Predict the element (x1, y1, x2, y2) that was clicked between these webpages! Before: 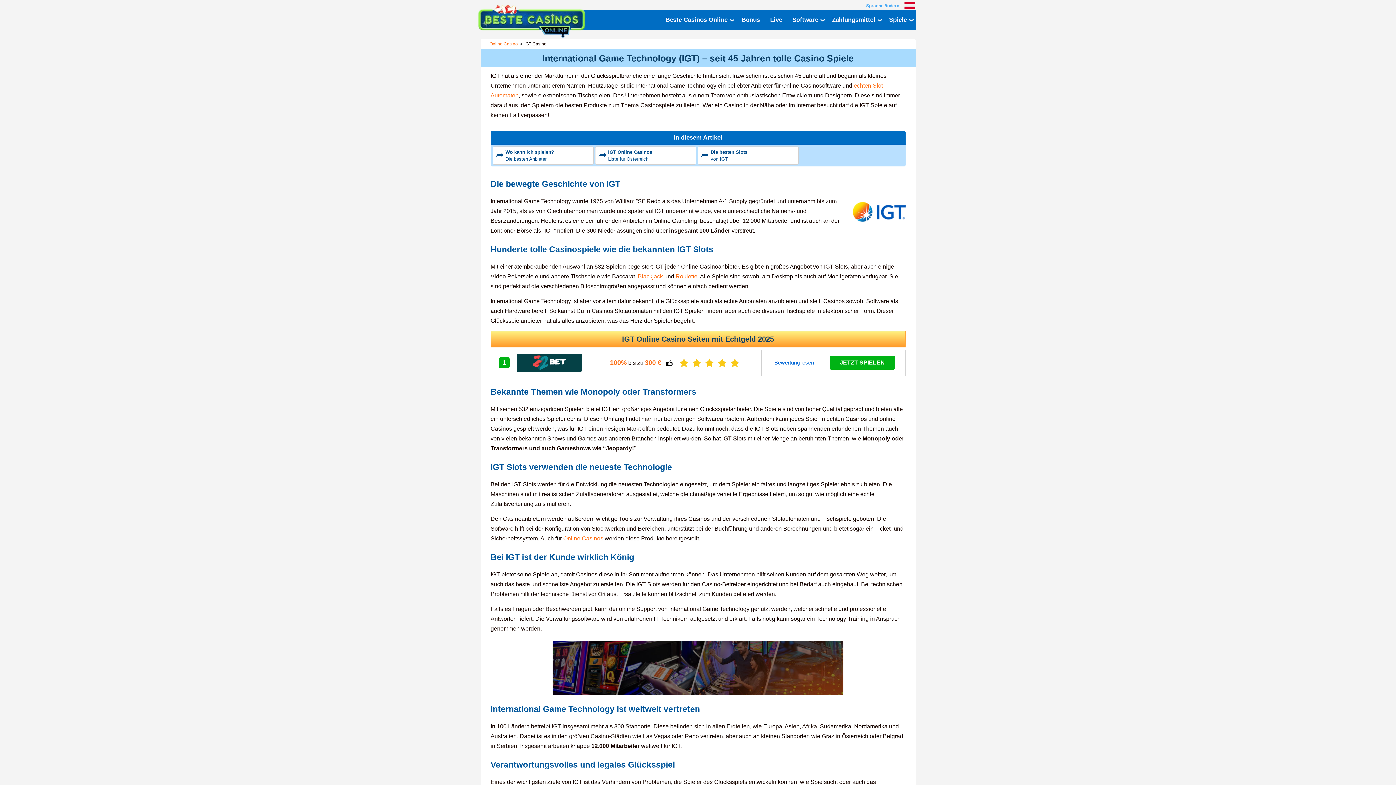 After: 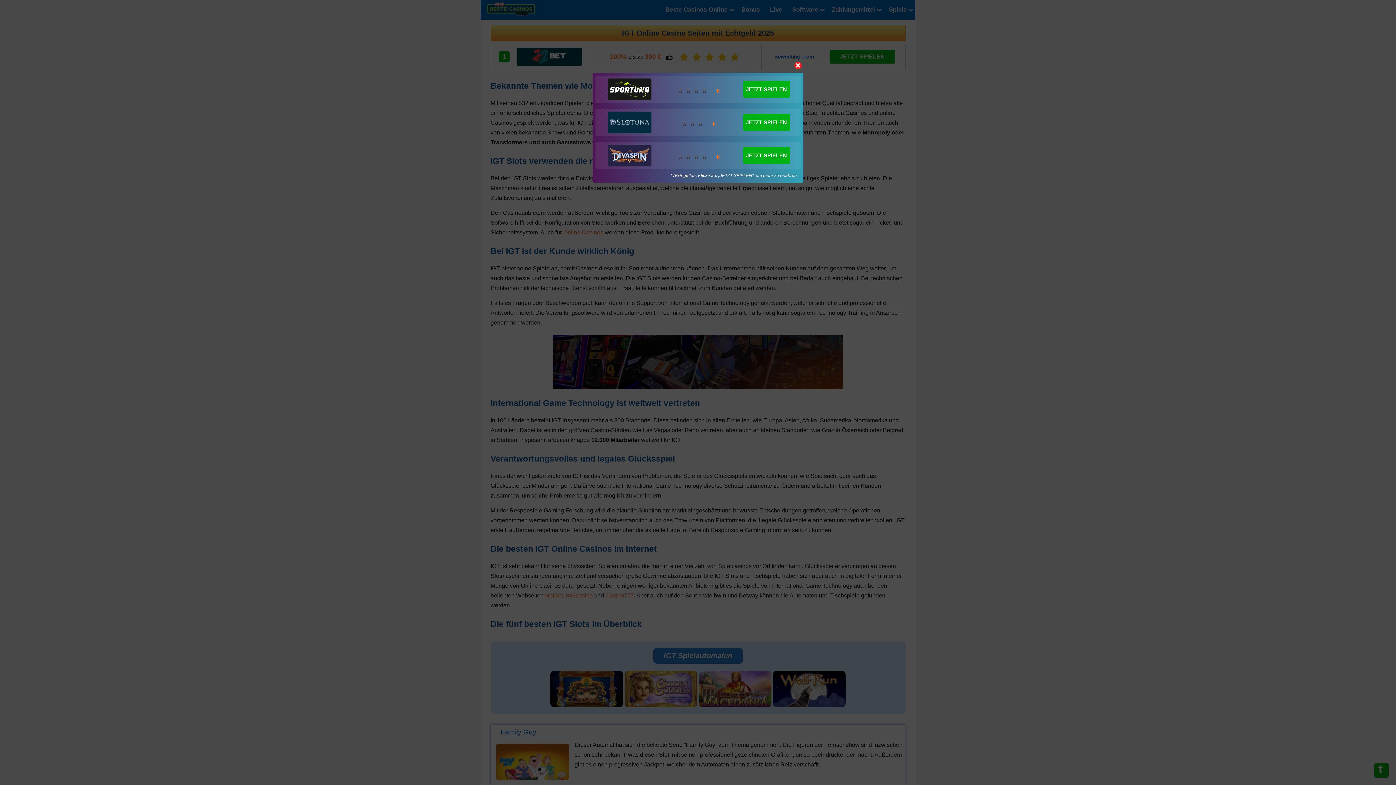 Action: bbox: (492, 146, 593, 164) label: Wo kann ich spielen?
Die besten Anbieter